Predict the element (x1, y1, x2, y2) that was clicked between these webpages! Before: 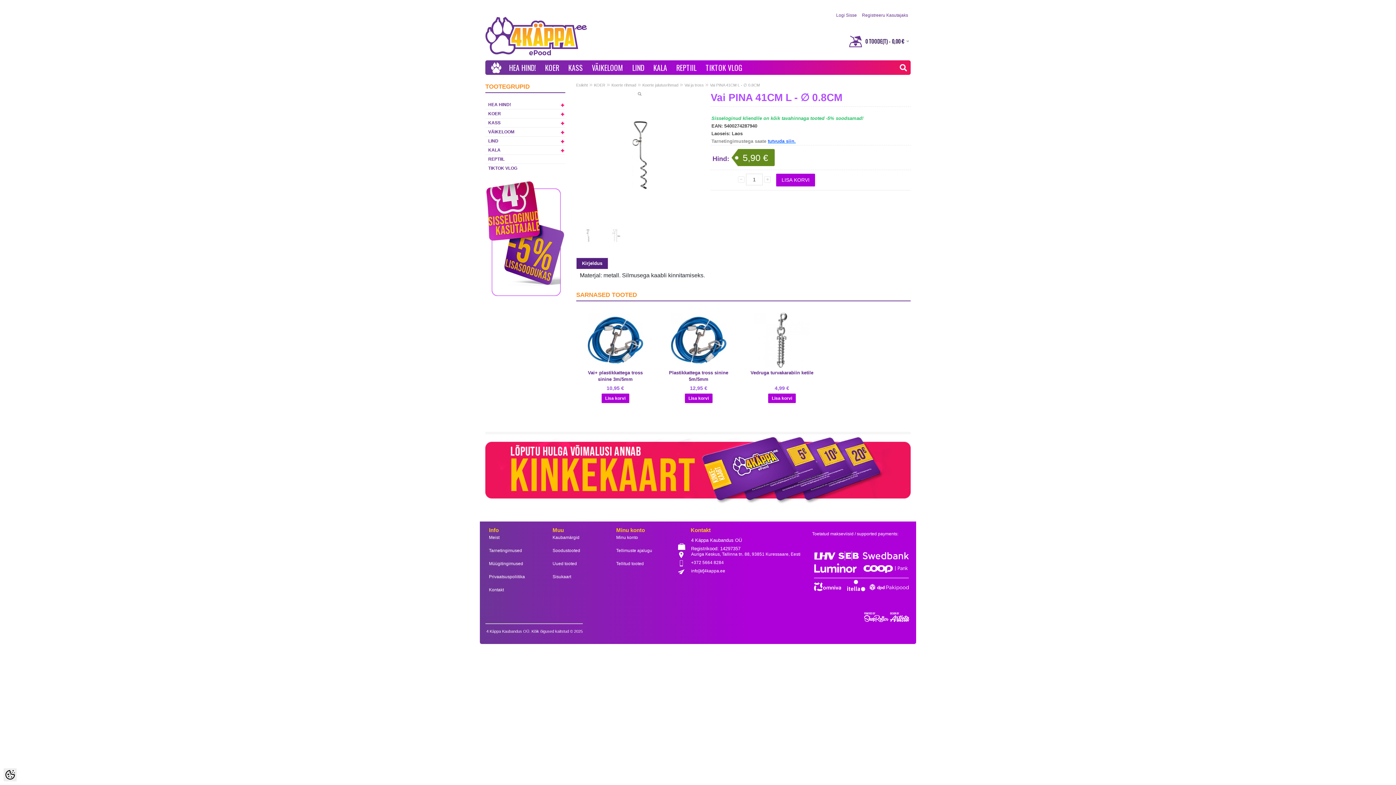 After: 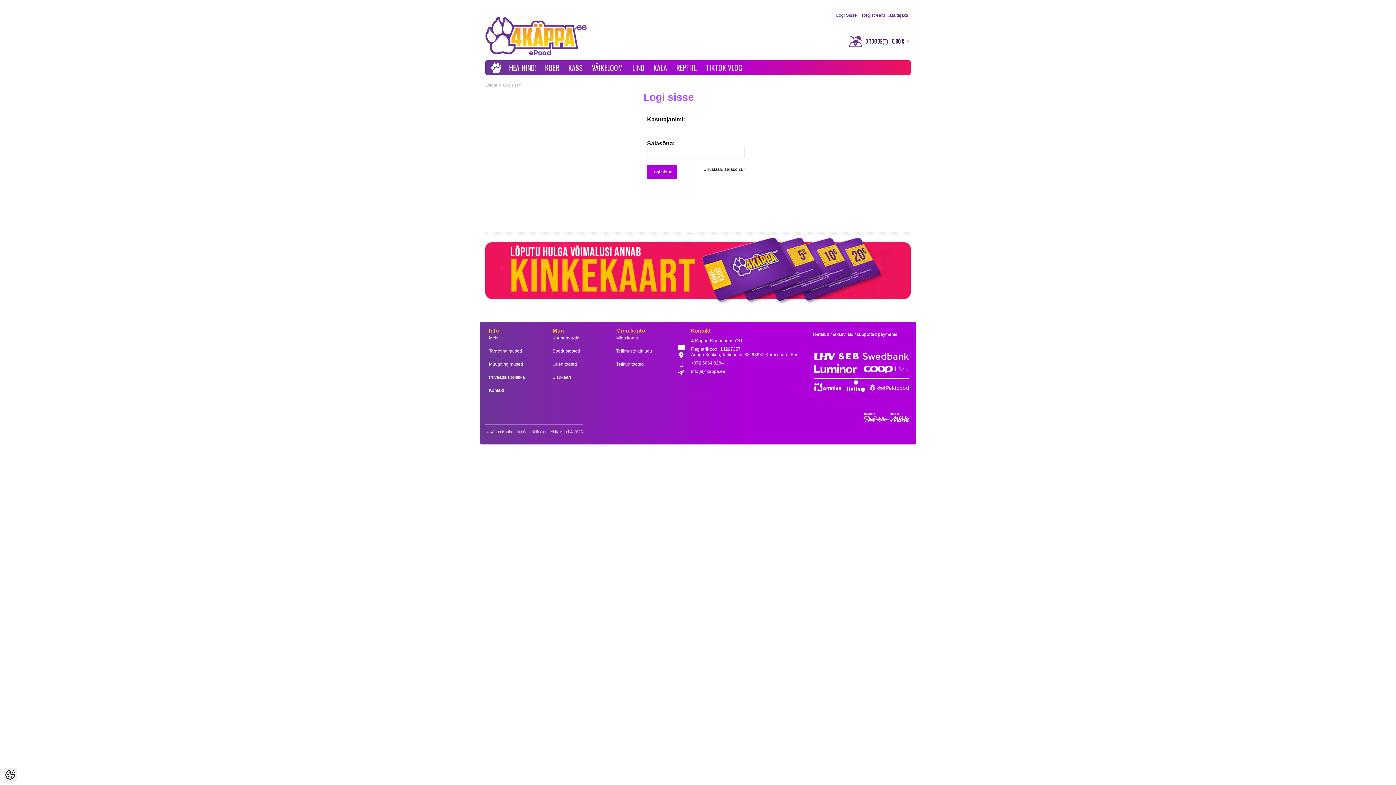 Action: bbox: (614, 535, 669, 548) label: Minu konto